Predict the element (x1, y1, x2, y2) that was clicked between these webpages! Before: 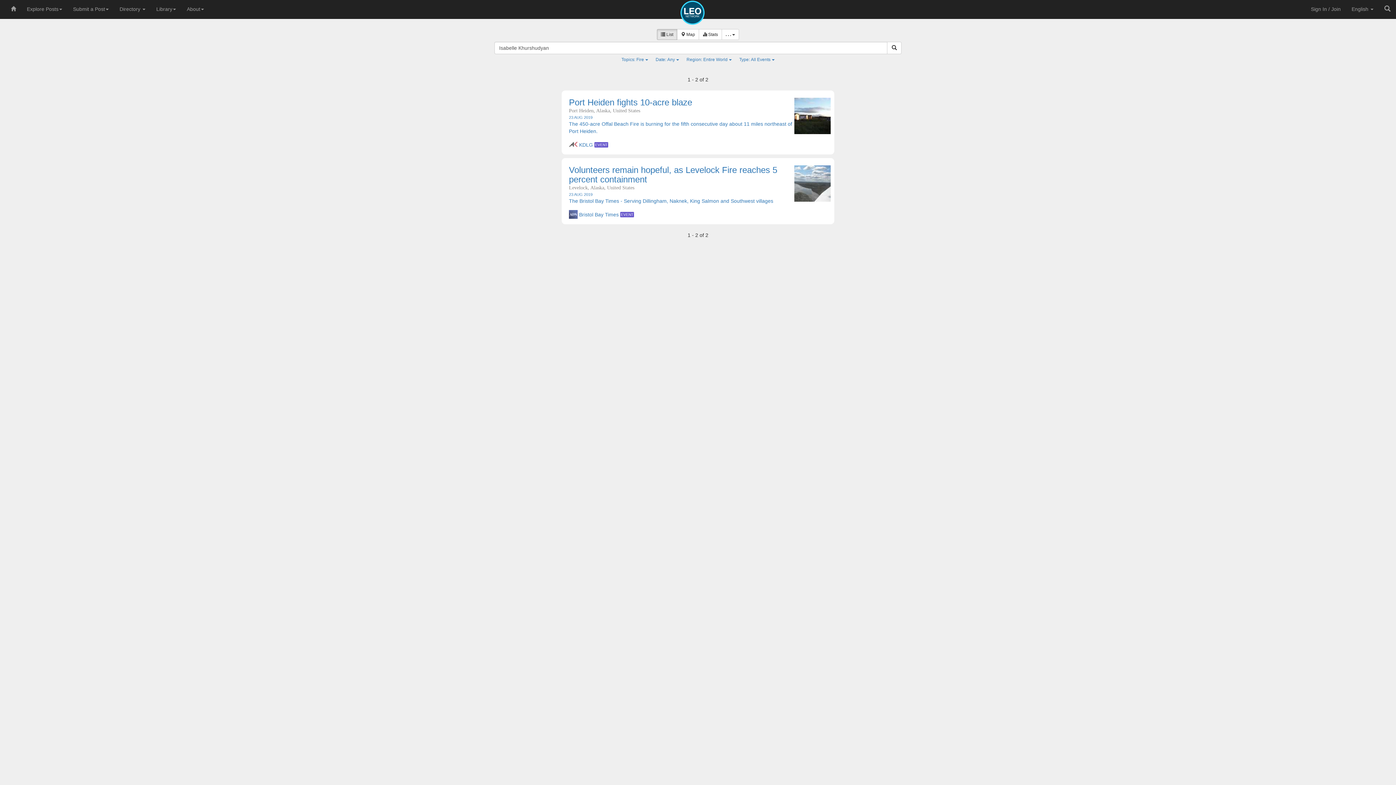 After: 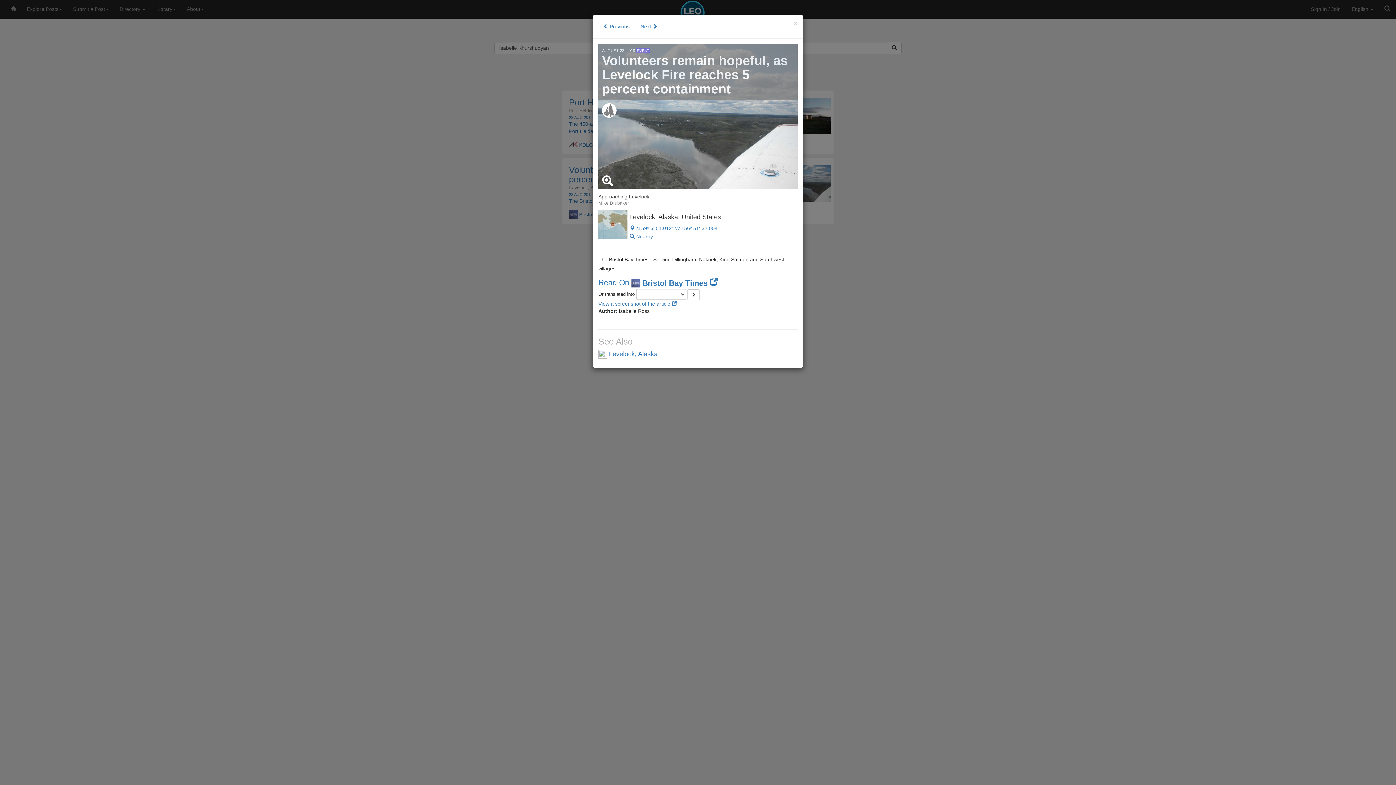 Action: label: Volunteers remain hopeful, as Levelock Fire reaches 5 percent containment
Levelock, Alaska, United States
23 AUG 2019

The Bristol Bay Times - Serving Dillingham, Naknek, King Salmon and Southwest villages

 Bristol Bay Times EVENT bbox: (565, 165, 830, 220)